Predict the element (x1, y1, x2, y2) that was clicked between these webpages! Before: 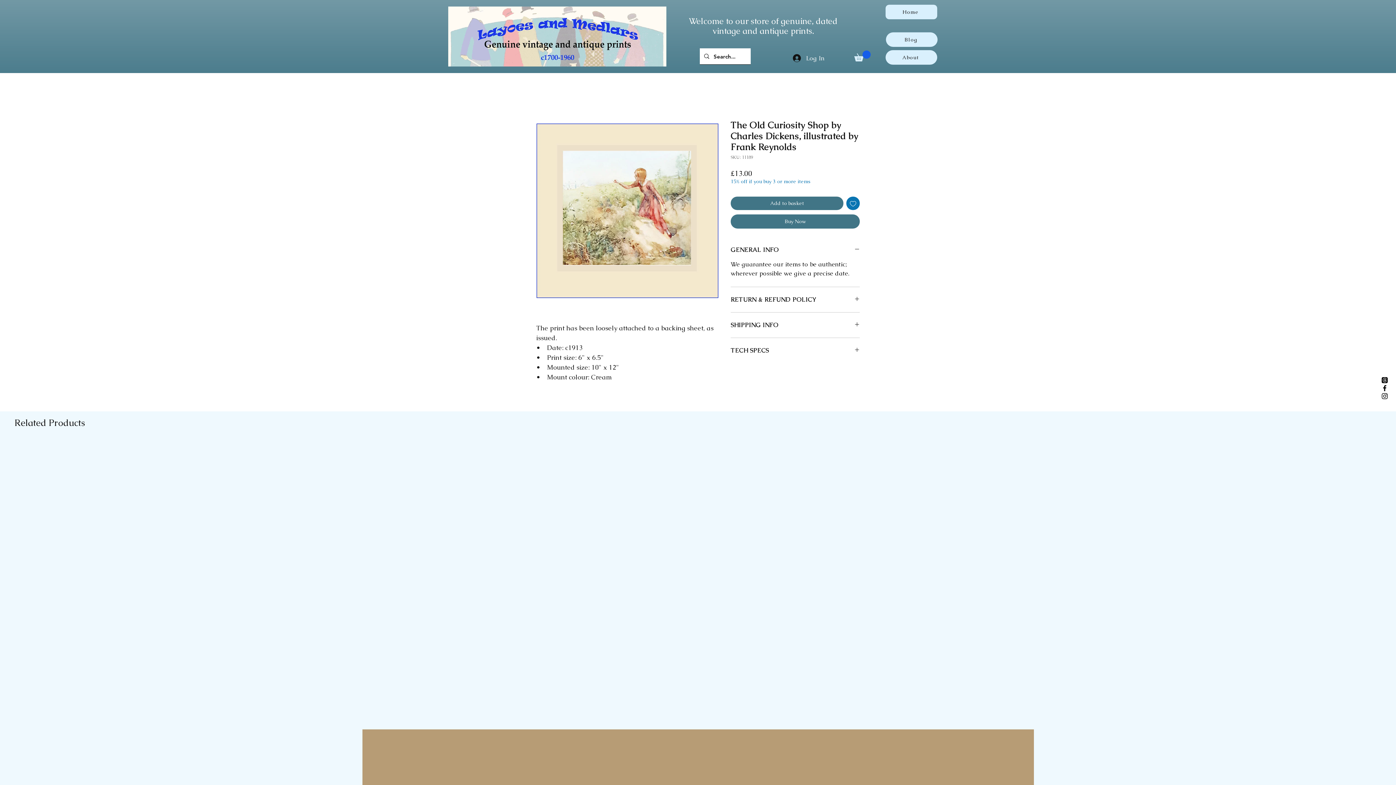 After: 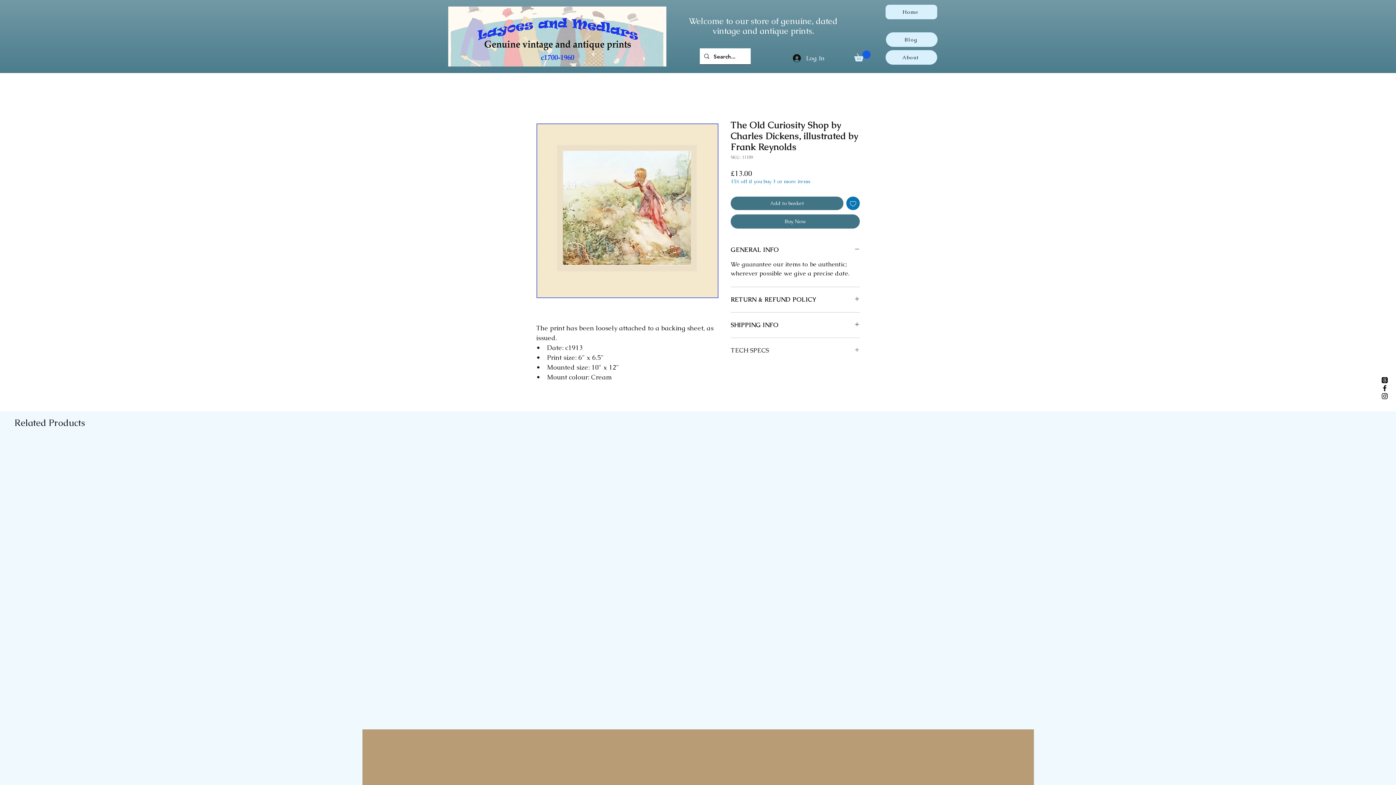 Action: label: TECH SPECS bbox: (730, 346, 860, 354)